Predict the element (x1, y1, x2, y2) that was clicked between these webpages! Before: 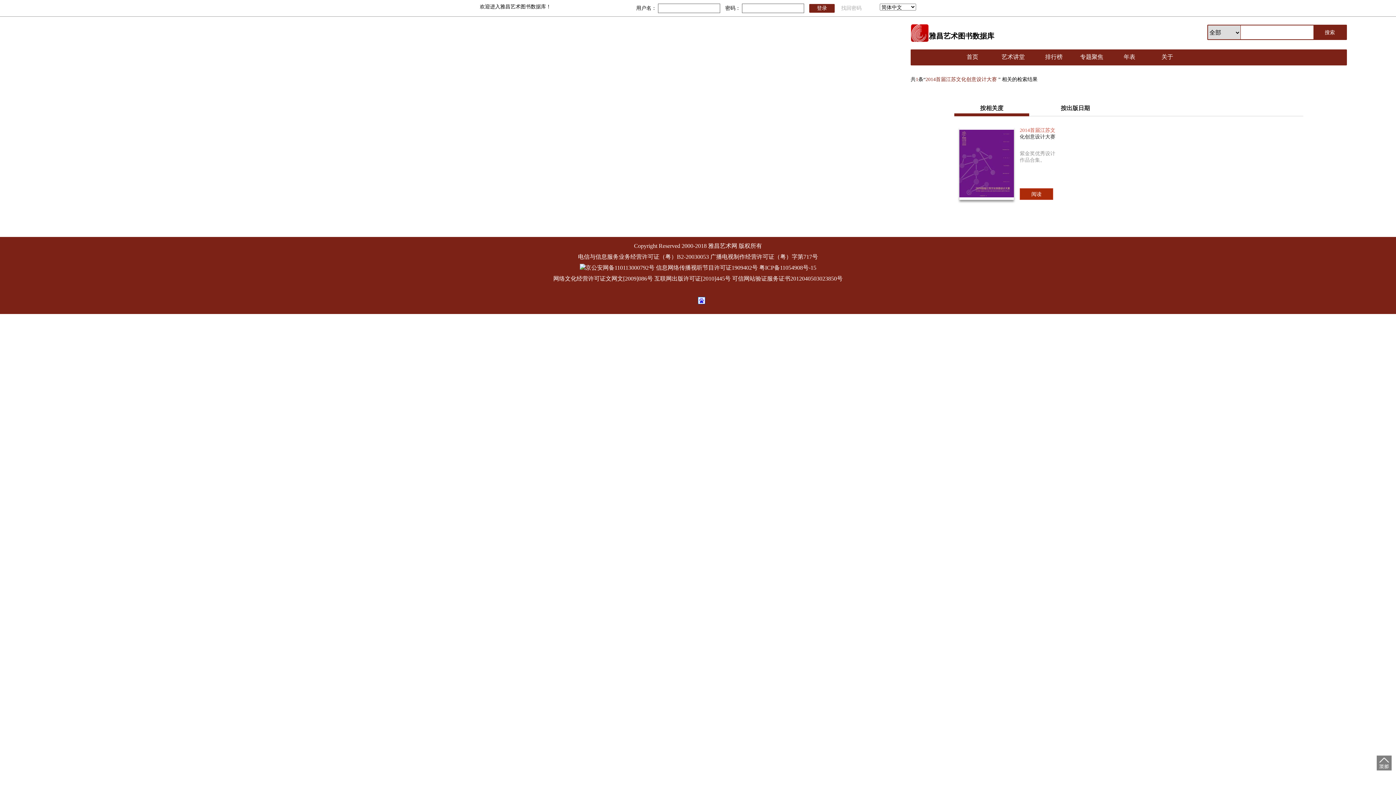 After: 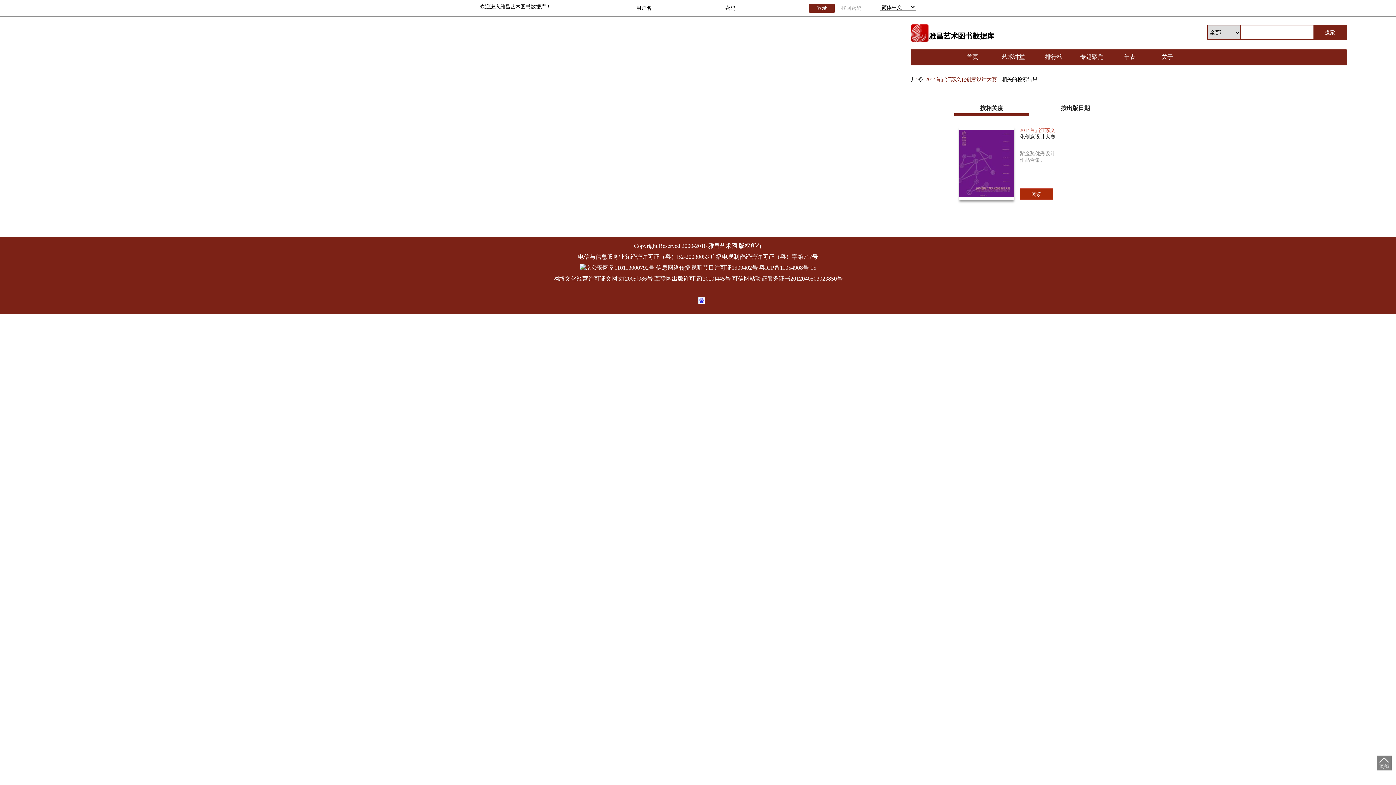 Action: bbox: (1020, 127, 1060, 140) label: 2014首届江苏文

化创意设计大赛